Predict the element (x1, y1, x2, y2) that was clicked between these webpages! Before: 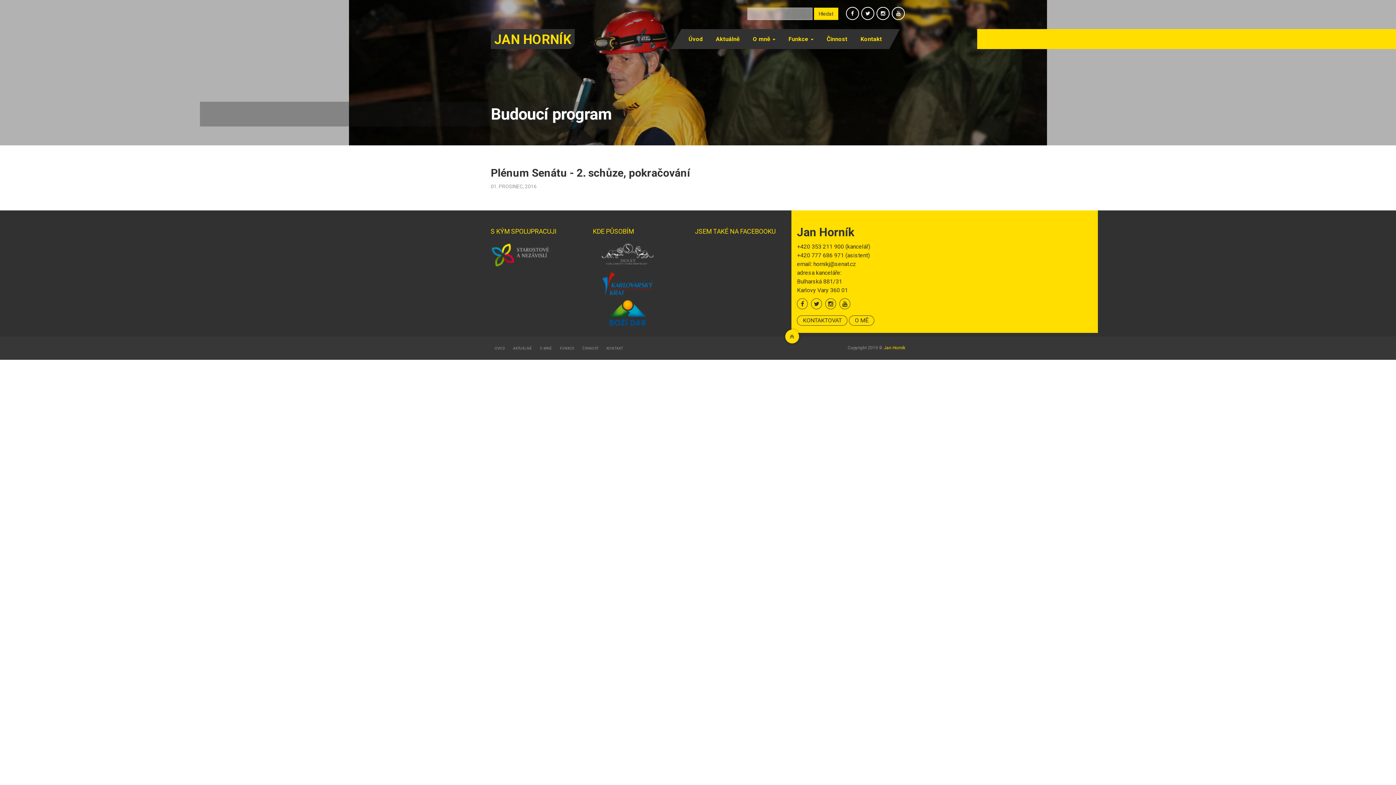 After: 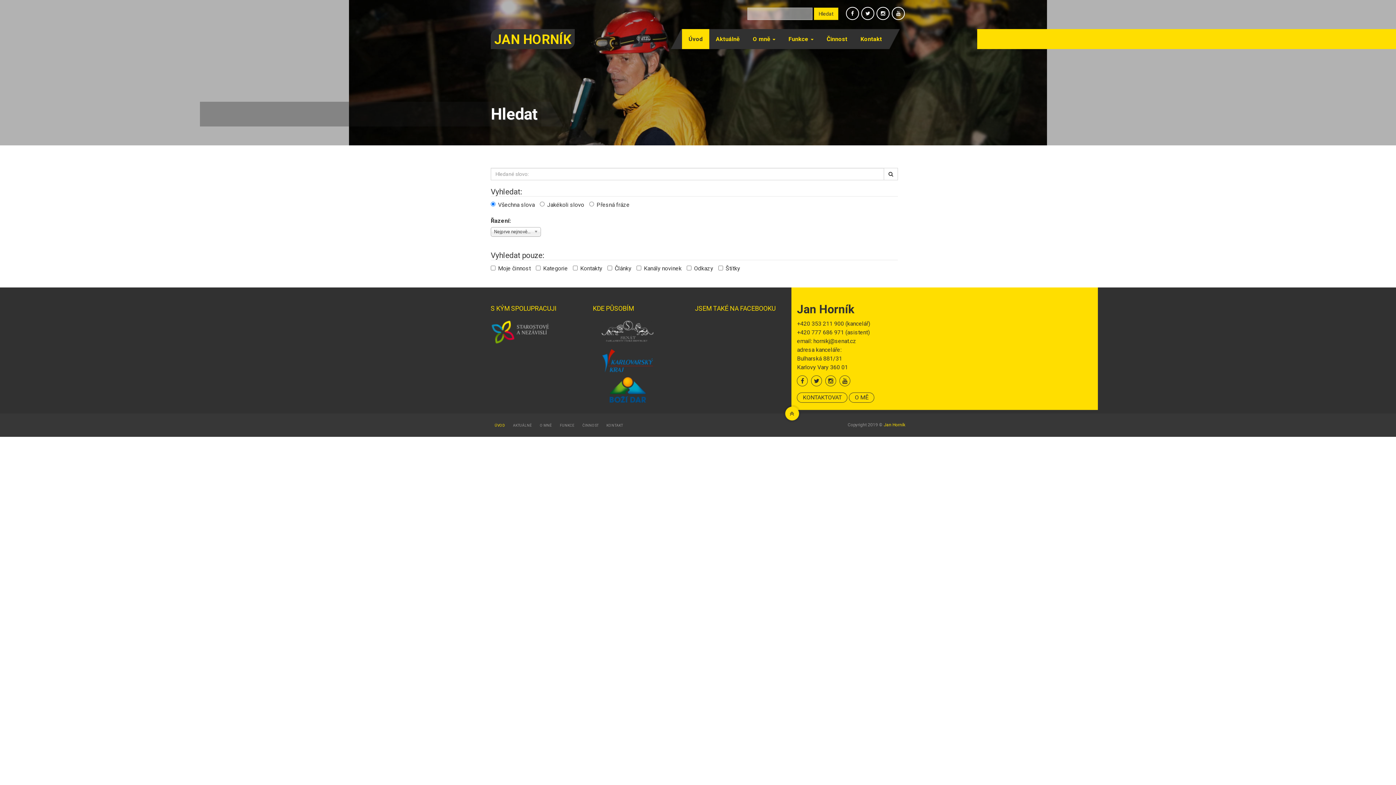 Action: bbox: (814, 7, 838, 20) label: Hledat